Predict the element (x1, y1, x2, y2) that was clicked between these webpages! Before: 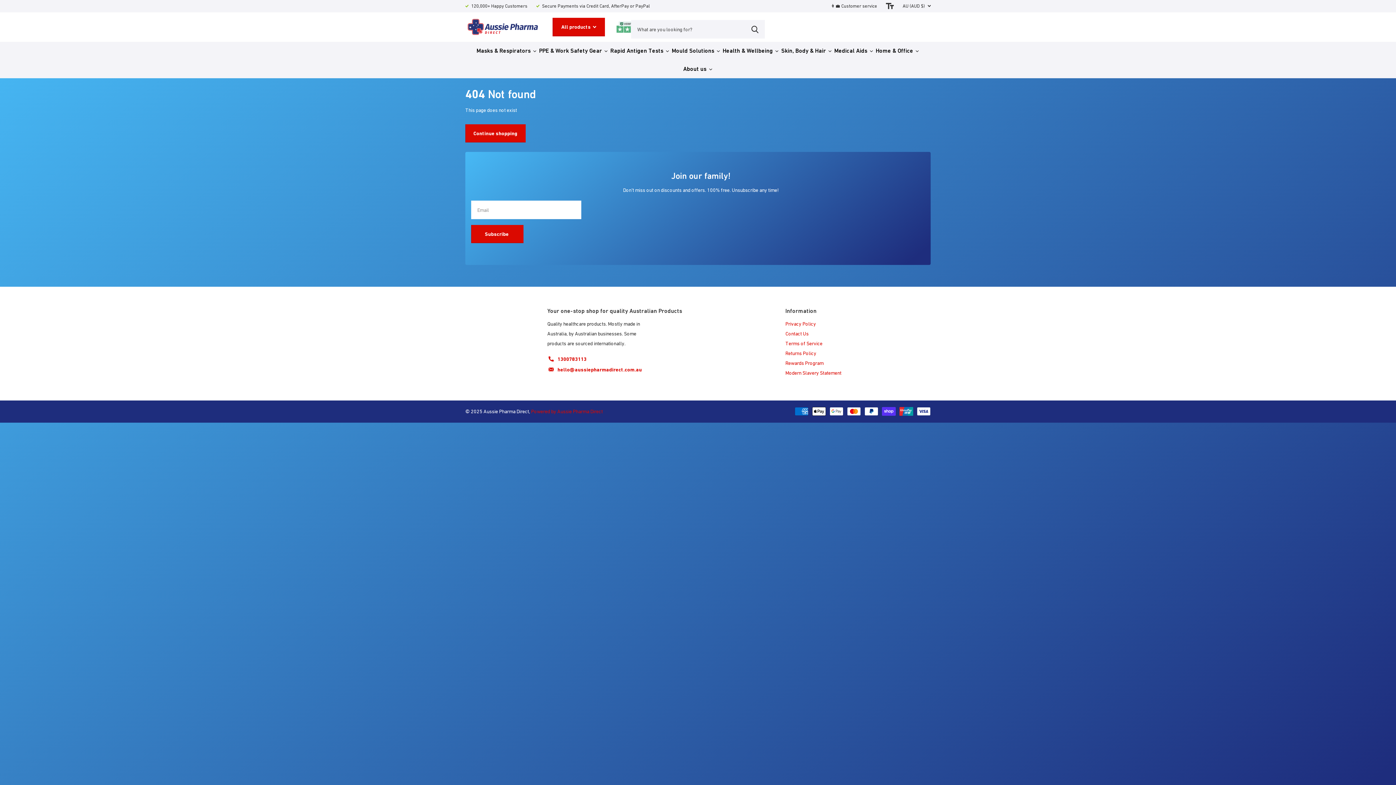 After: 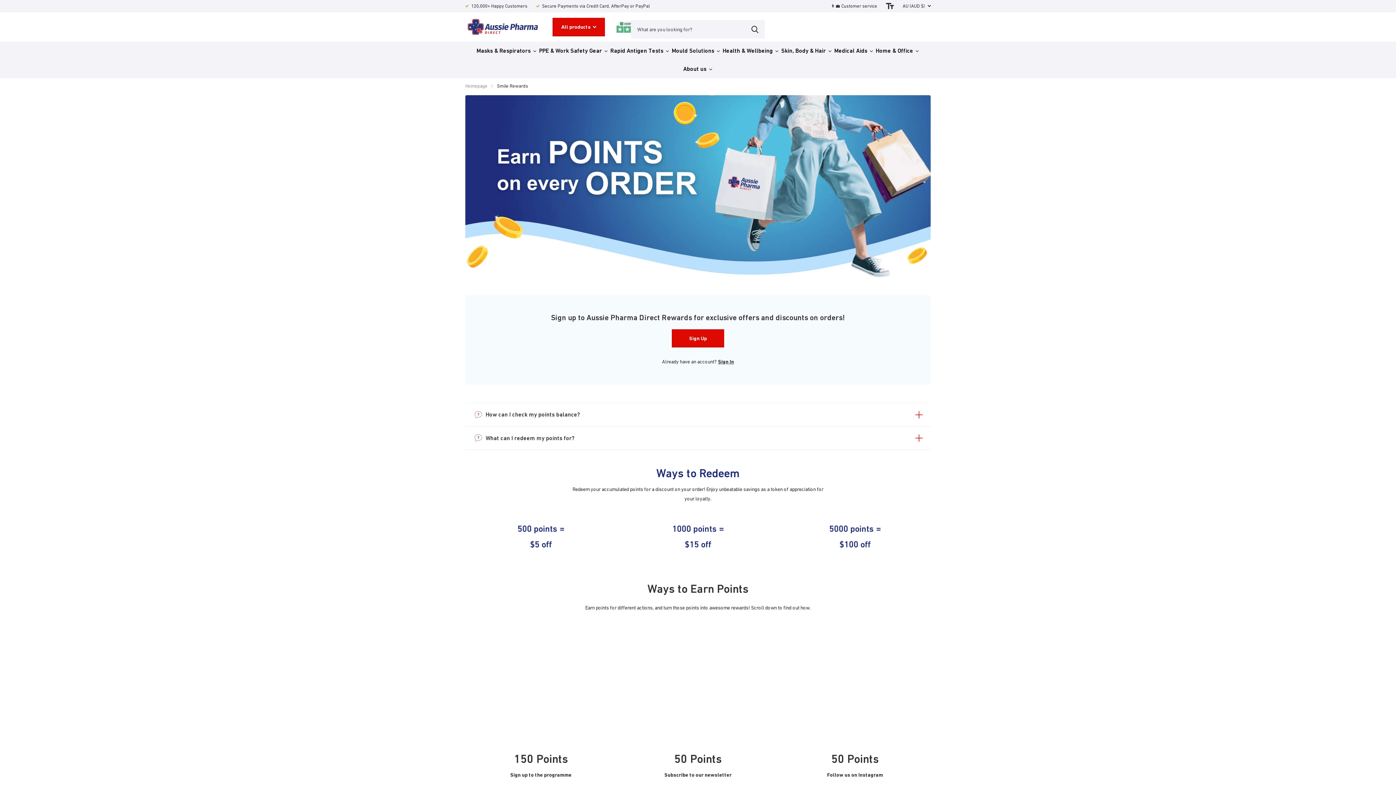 Action: bbox: (785, 360, 823, 366) label: Rewards Program